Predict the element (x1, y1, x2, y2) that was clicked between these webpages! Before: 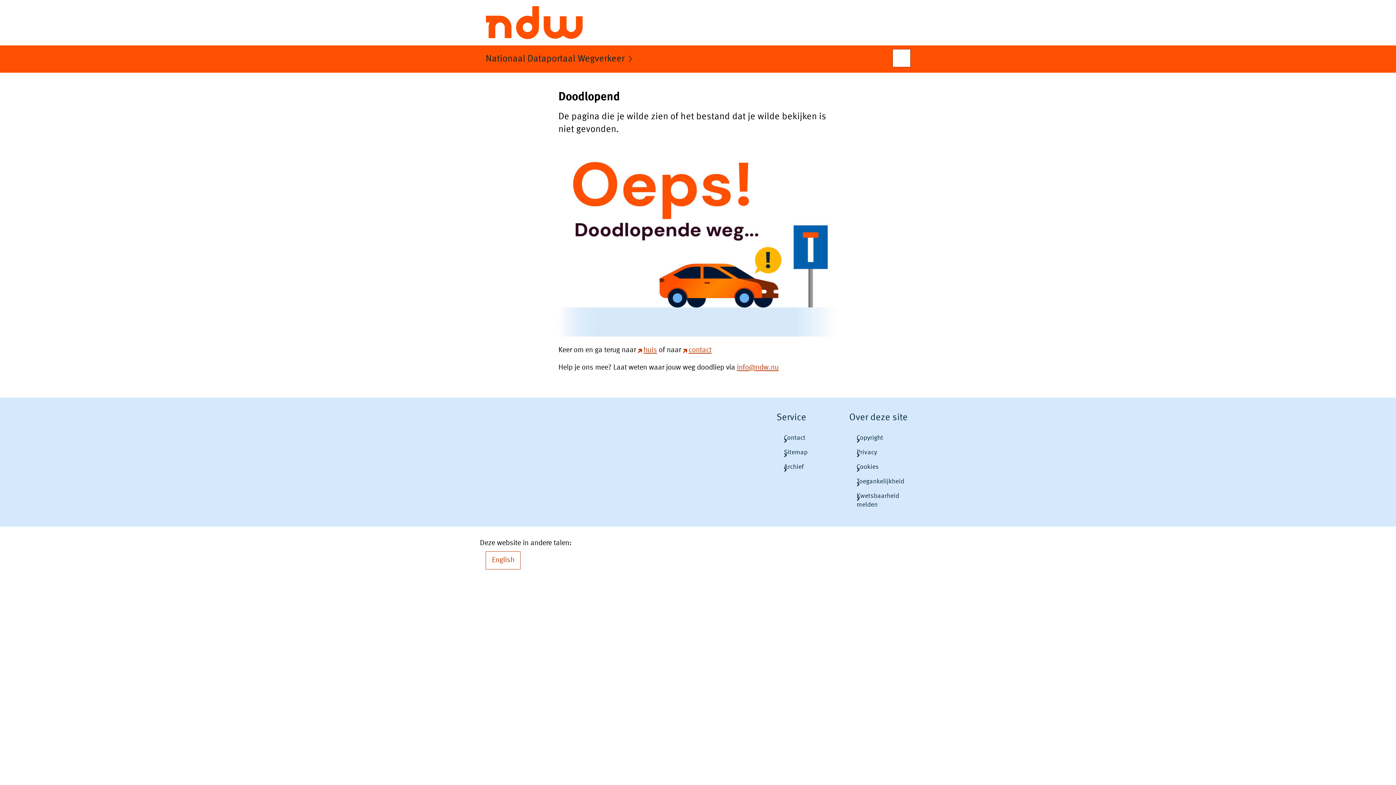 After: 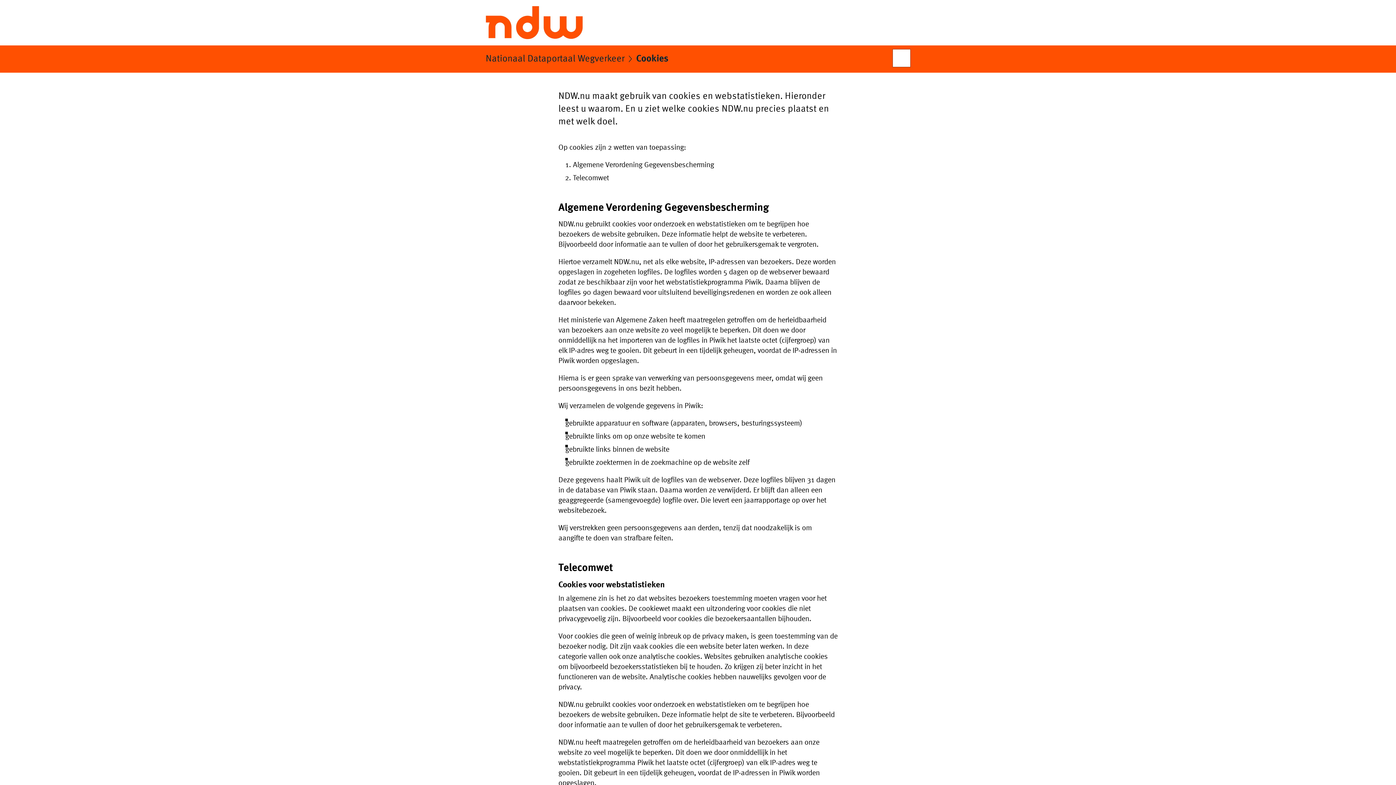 Action: bbox: (849, 459, 910, 474) label: Cookies